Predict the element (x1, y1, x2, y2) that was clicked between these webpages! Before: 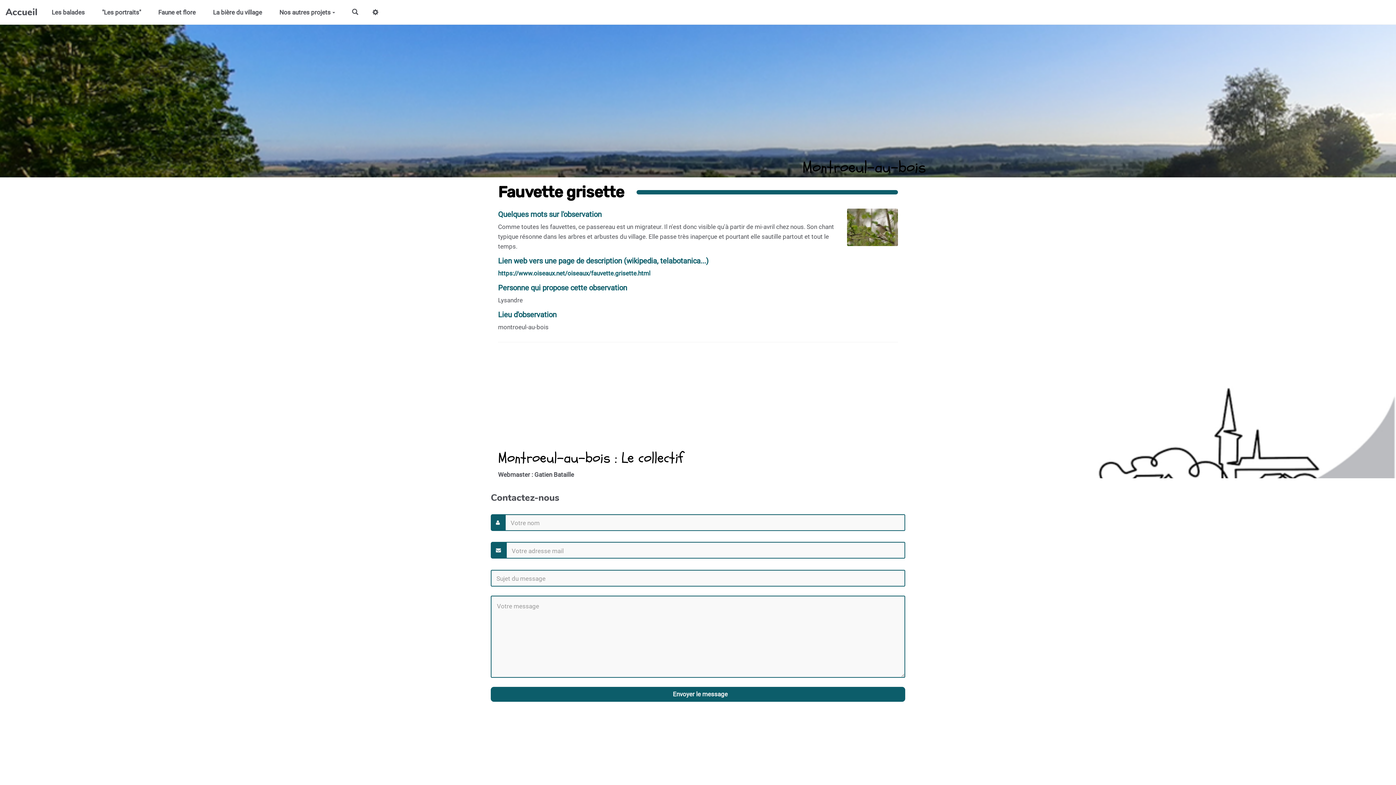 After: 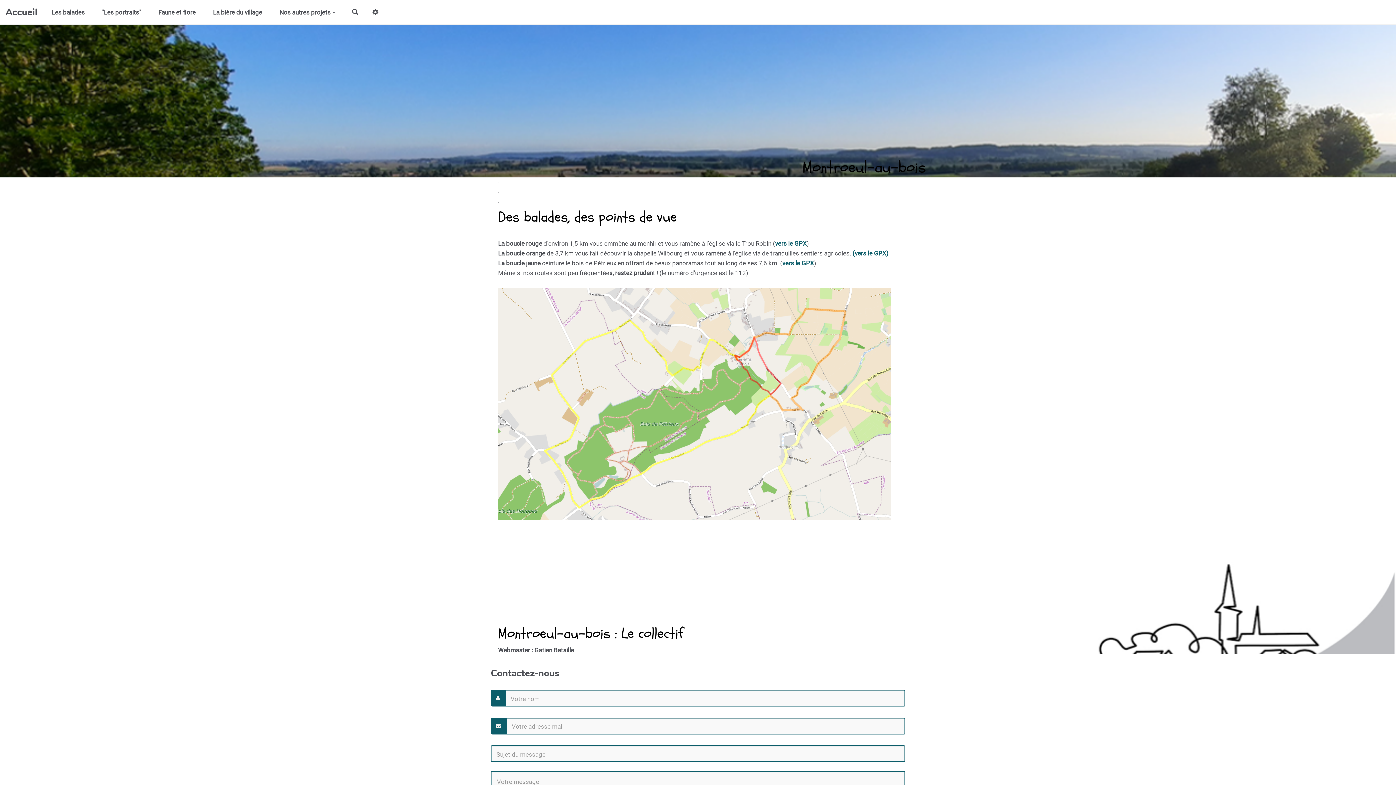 Action: label: Les balades bbox: (43, 5, 93, 18)